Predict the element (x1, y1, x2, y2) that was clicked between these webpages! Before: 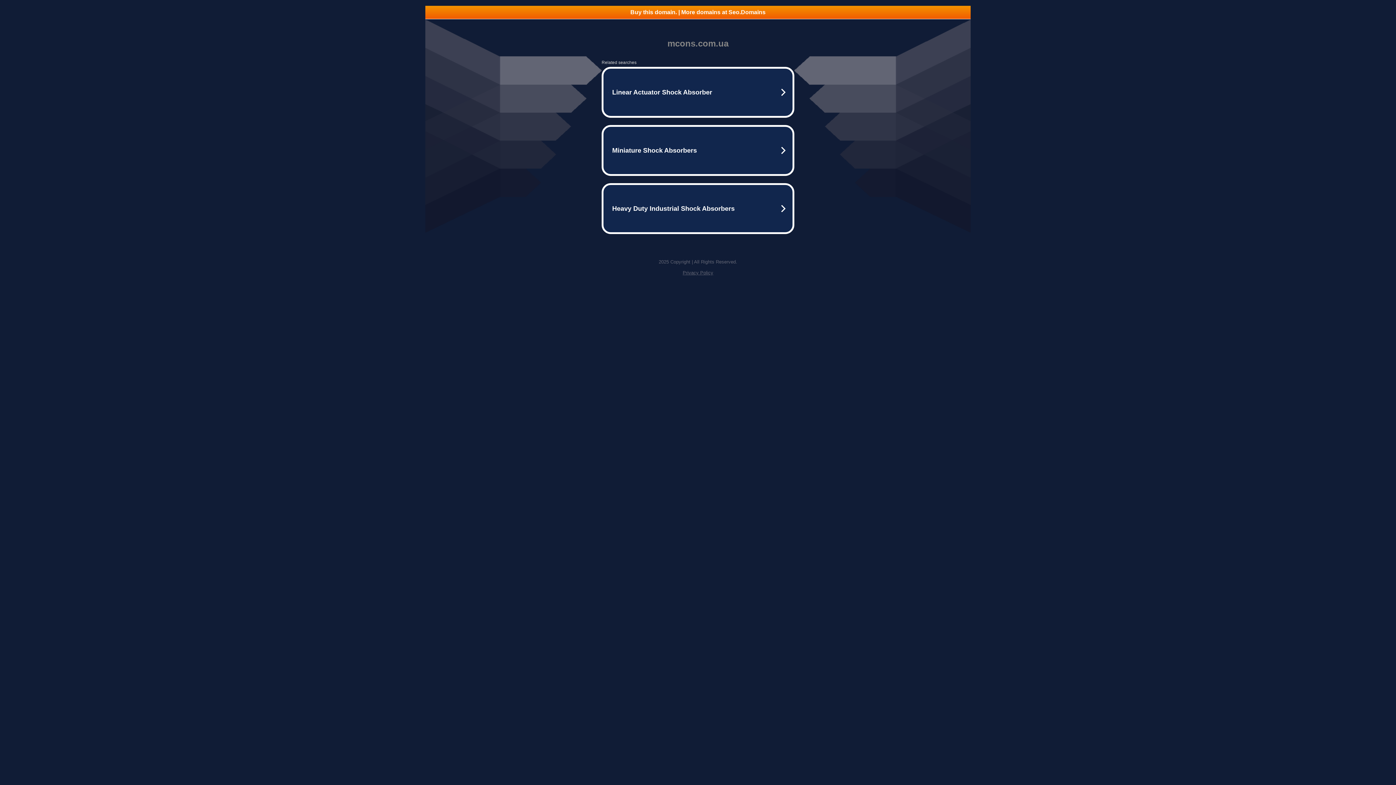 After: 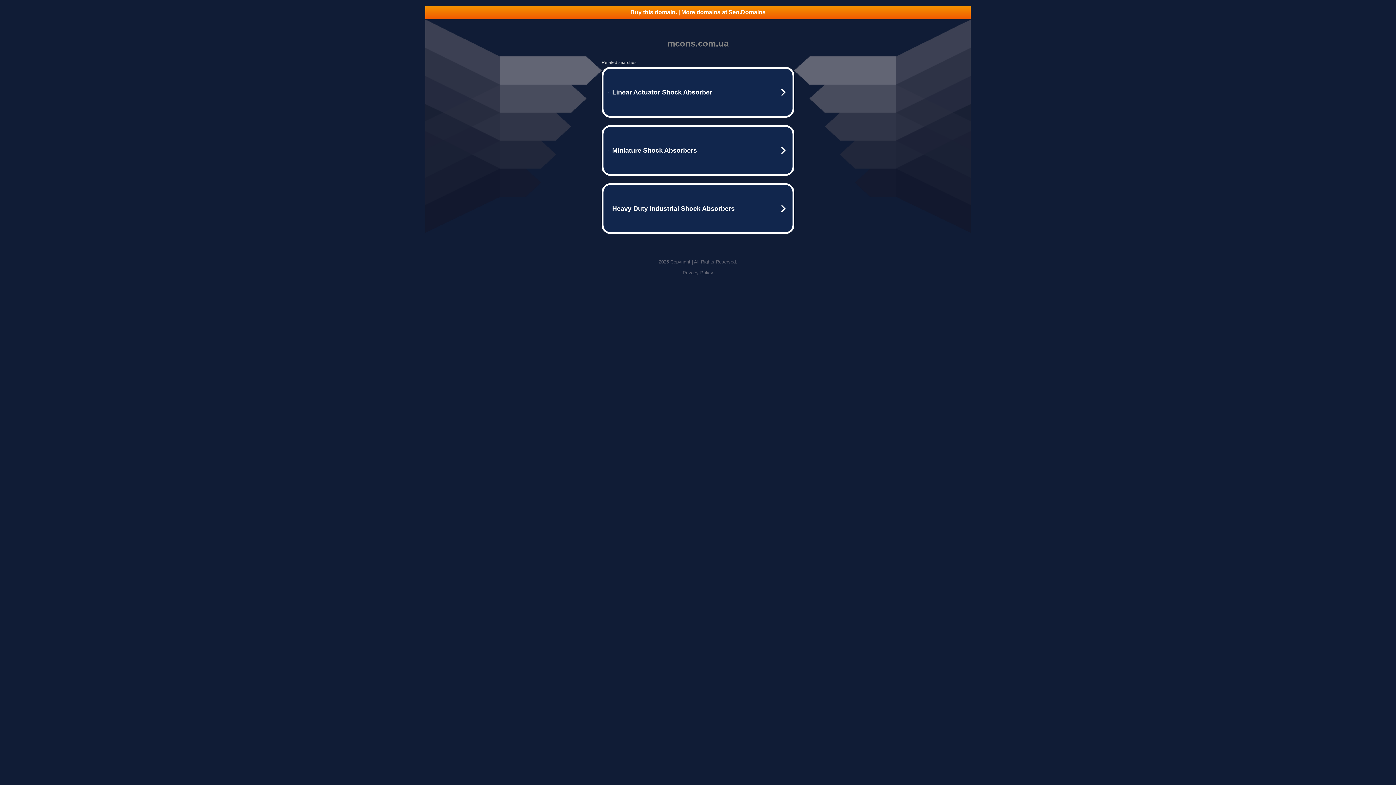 Action: label: Privacy Policy bbox: (682, 270, 713, 275)